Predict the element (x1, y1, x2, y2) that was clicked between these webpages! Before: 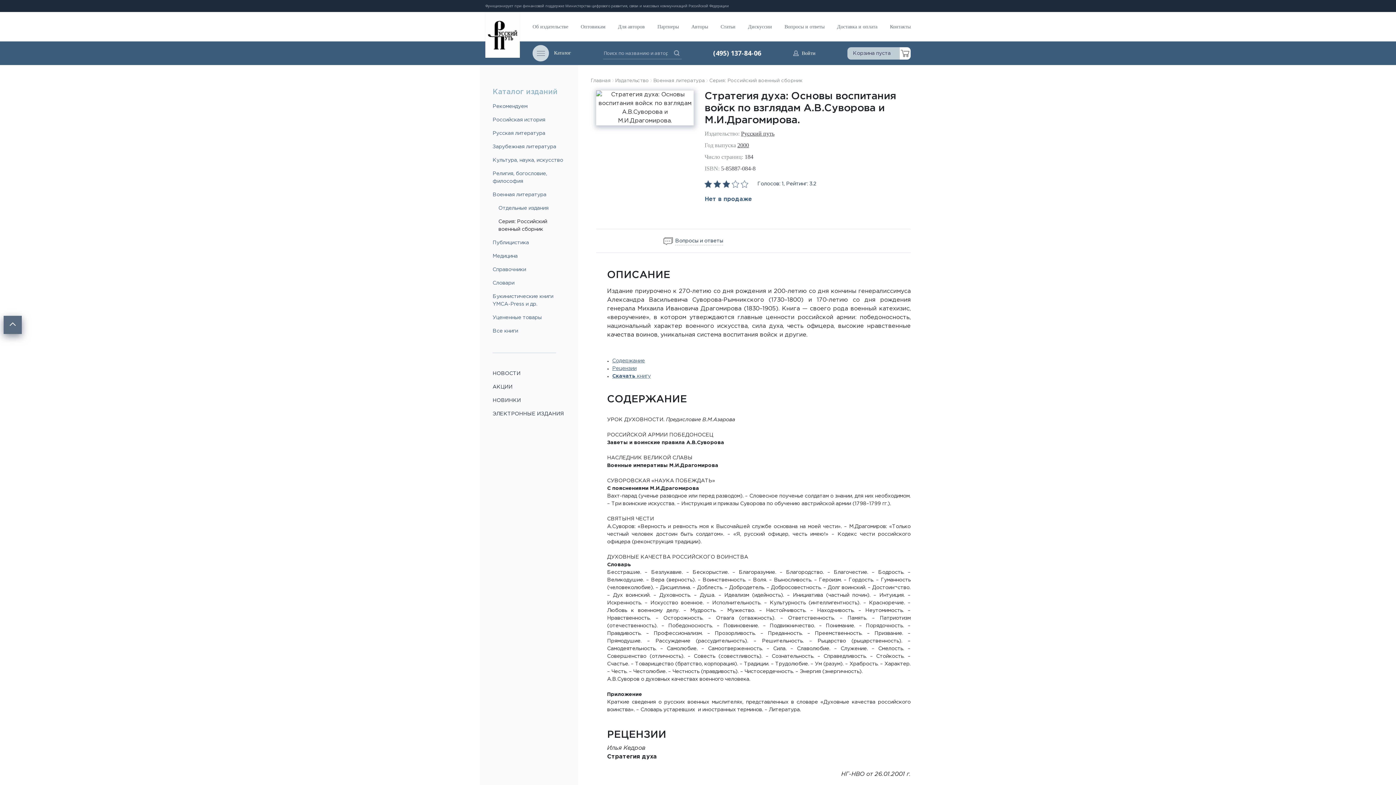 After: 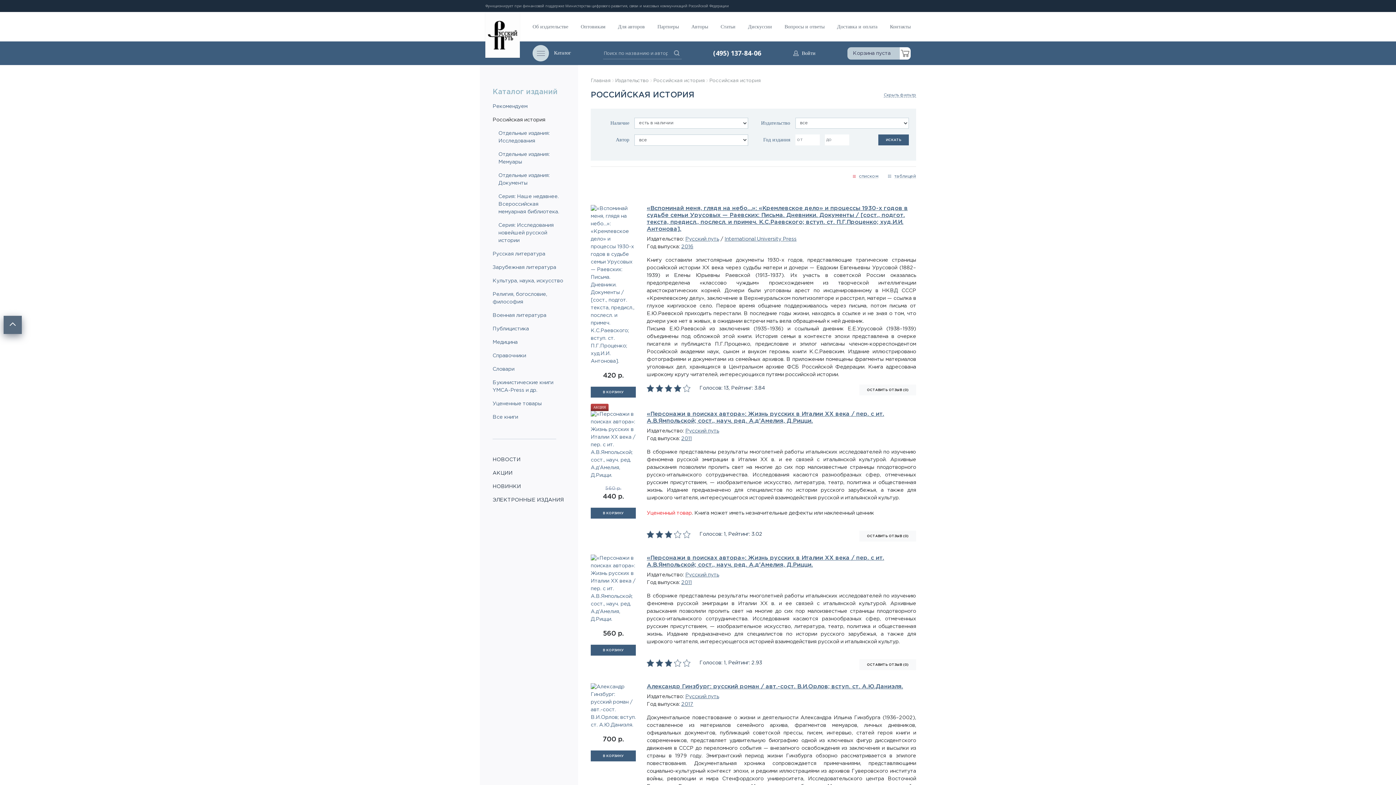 Action: bbox: (492, 117, 545, 122) label: Российская история